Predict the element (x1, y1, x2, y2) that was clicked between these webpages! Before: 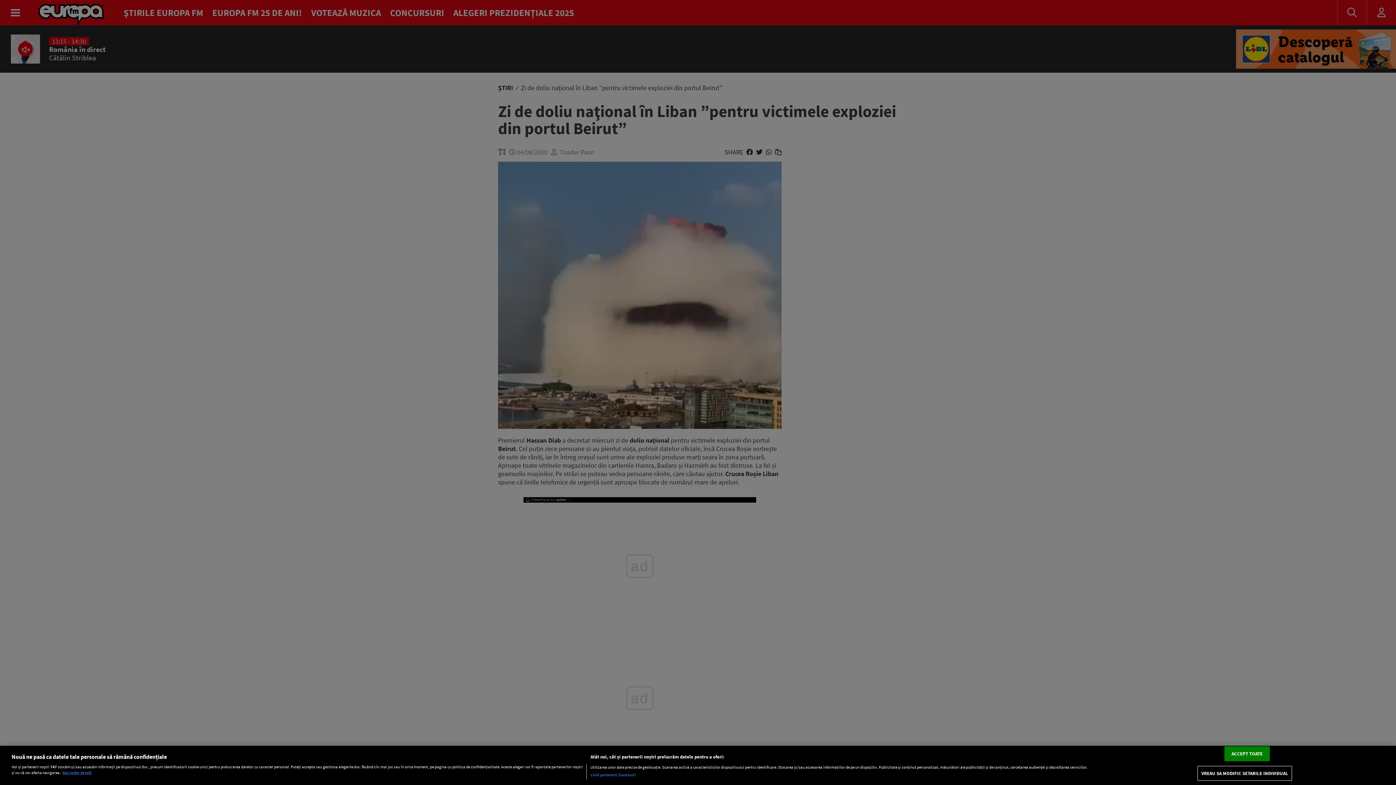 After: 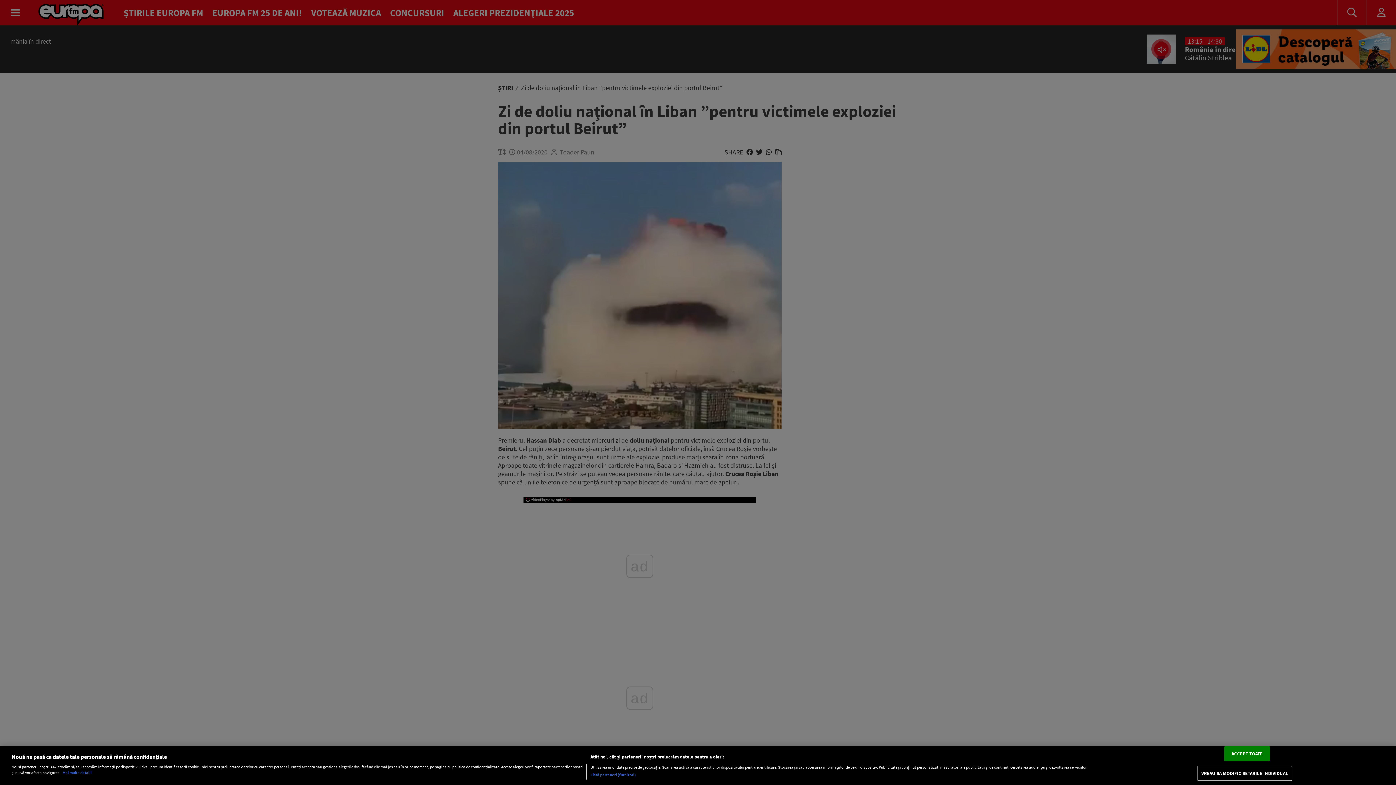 Action: label: Mai multe informații despre confidențialitatea datelor dvs., se deschide într-o fereastră nouă bbox: (62, 770, 91, 775)